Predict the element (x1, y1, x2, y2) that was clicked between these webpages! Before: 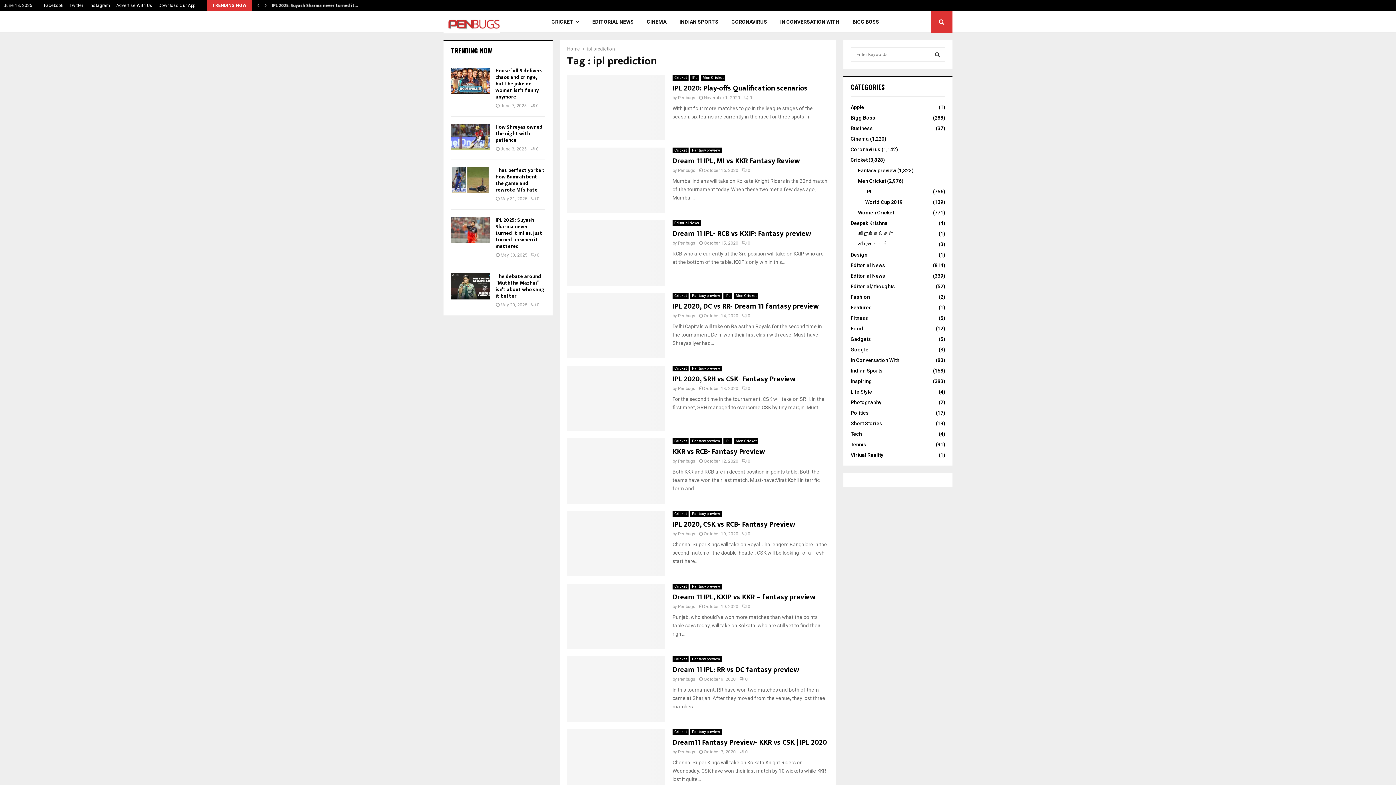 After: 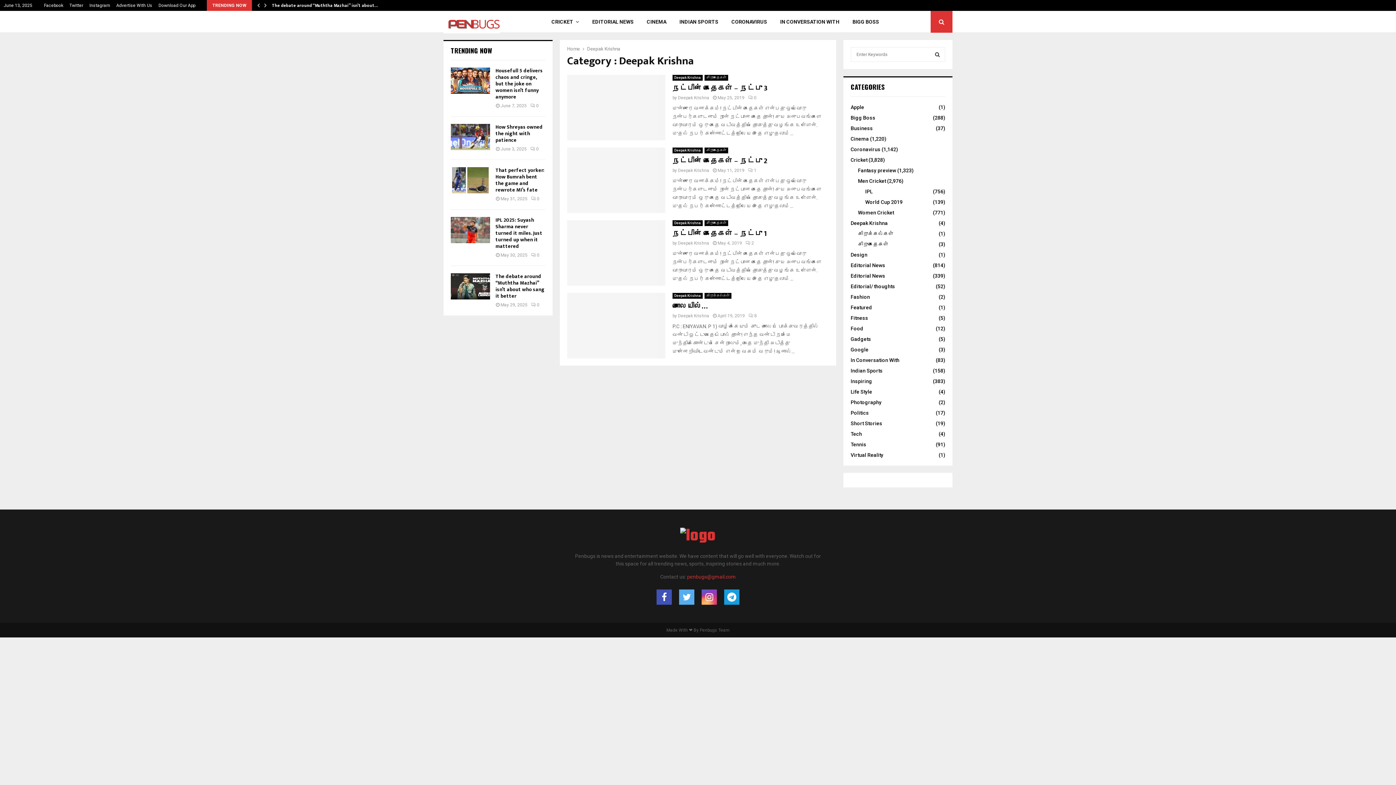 Action: bbox: (850, 220, 888, 226) label: Deepak Krishna
(4)